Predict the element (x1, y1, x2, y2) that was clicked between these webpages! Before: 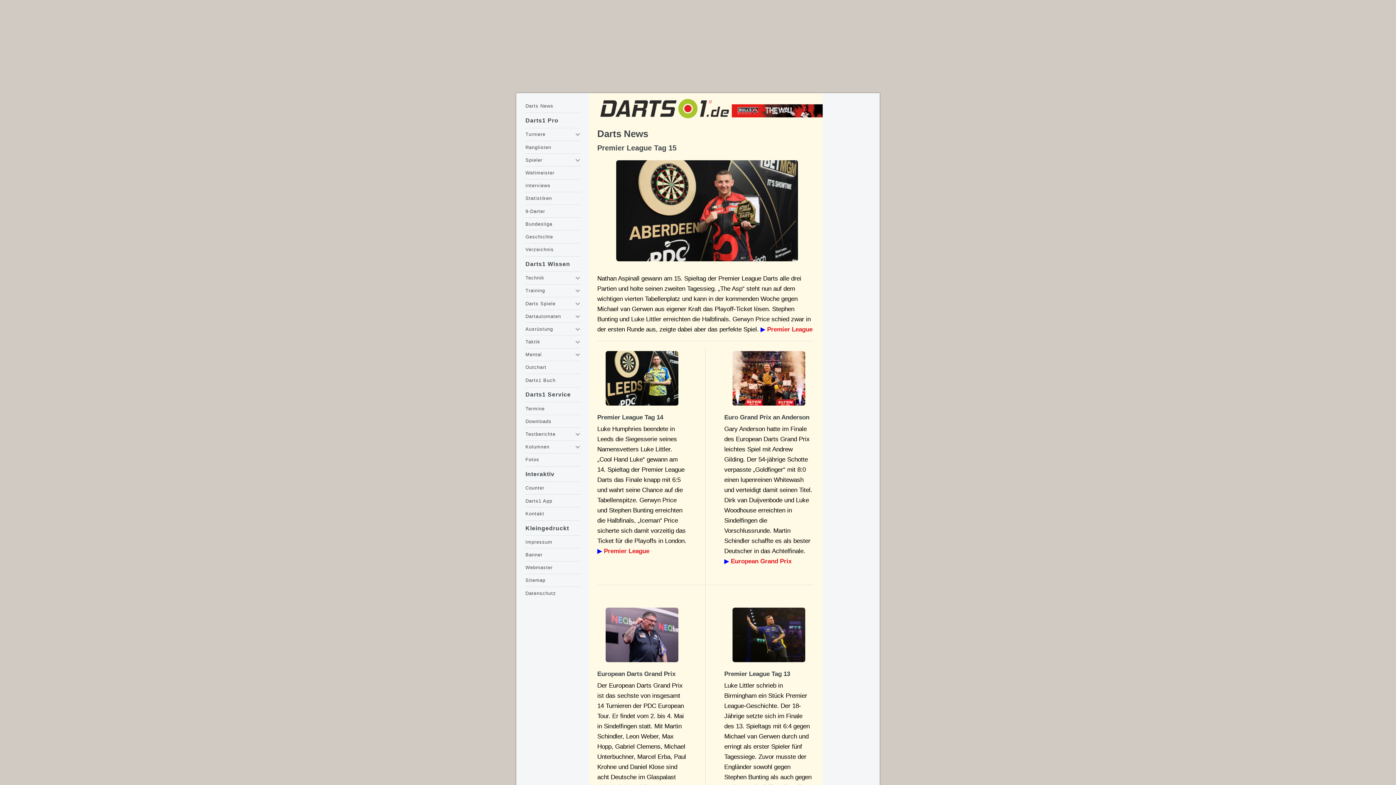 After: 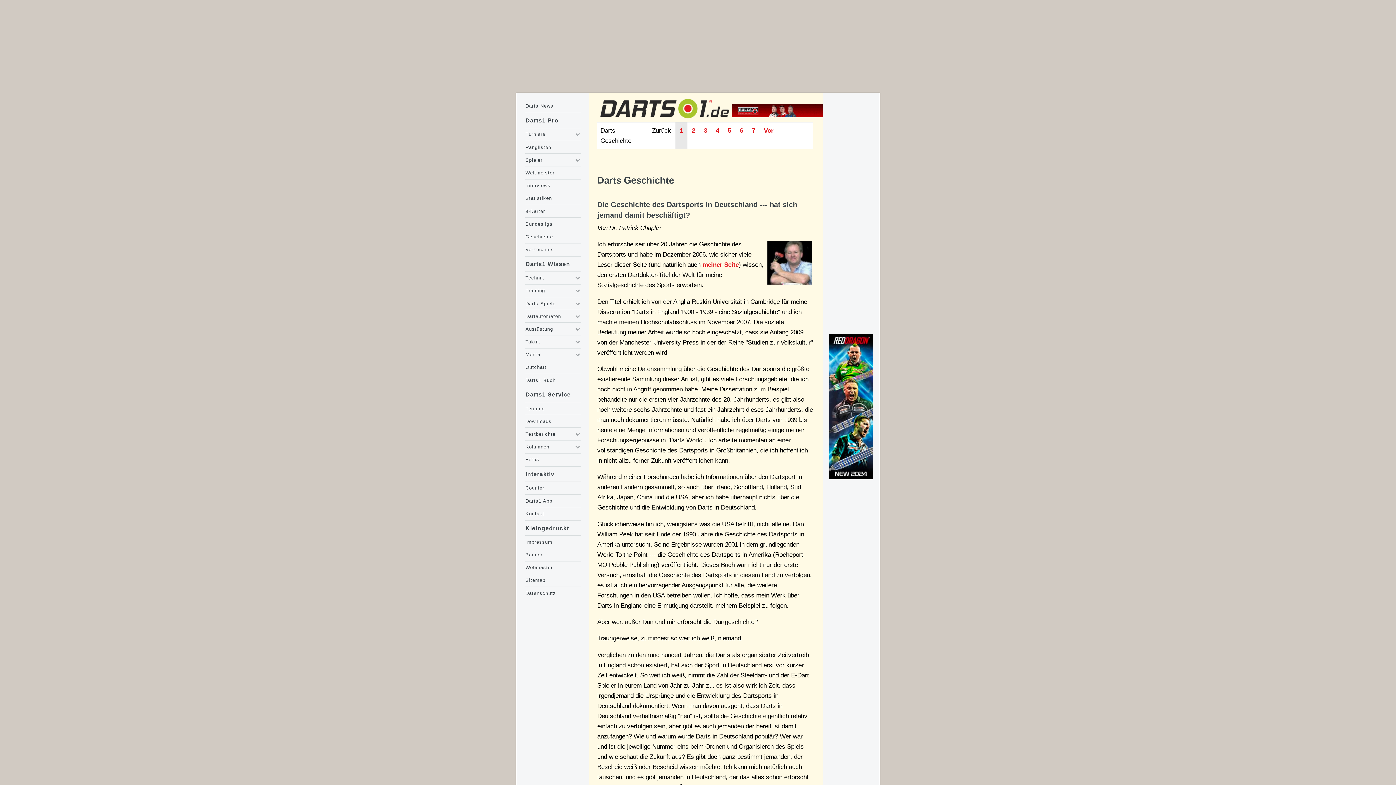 Action: label: Geschichte bbox: (525, 233, 580, 240)